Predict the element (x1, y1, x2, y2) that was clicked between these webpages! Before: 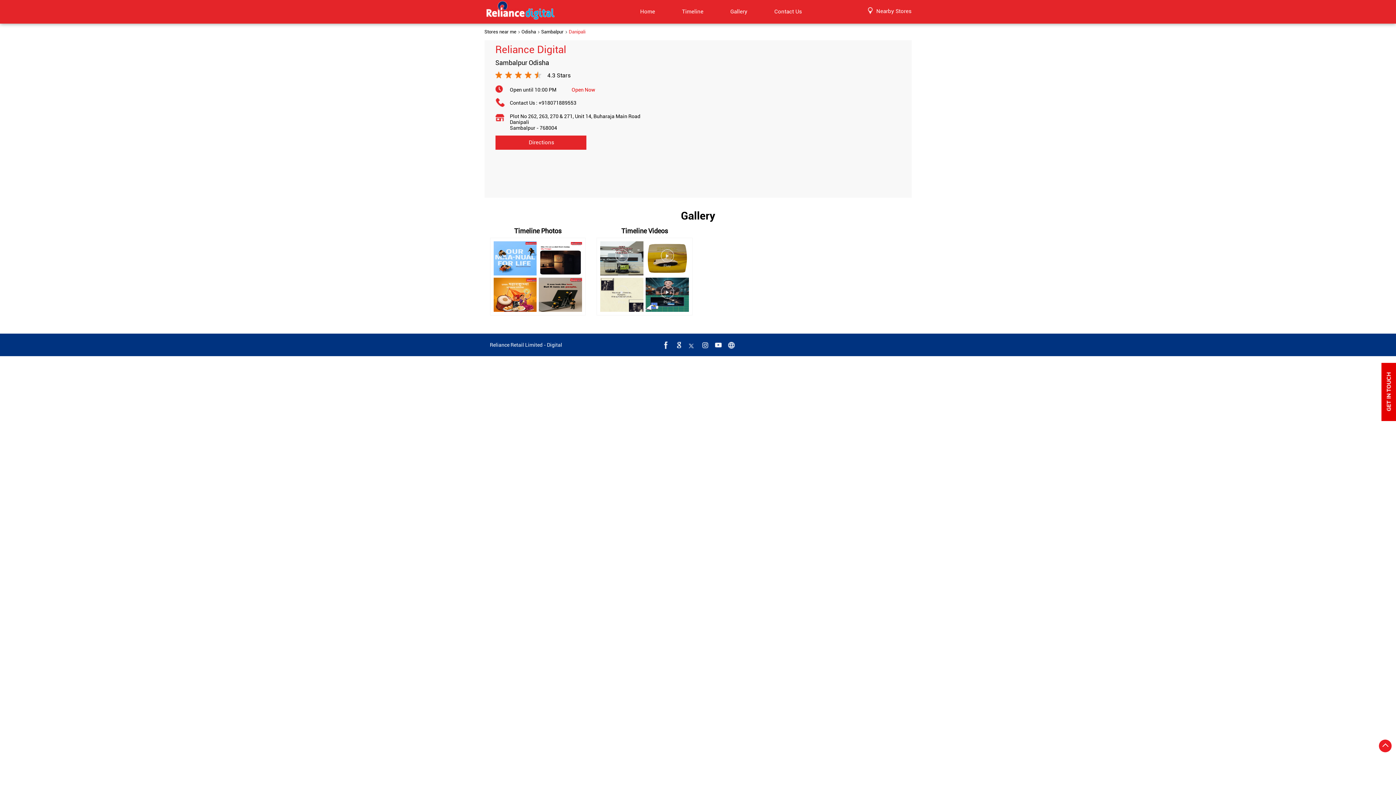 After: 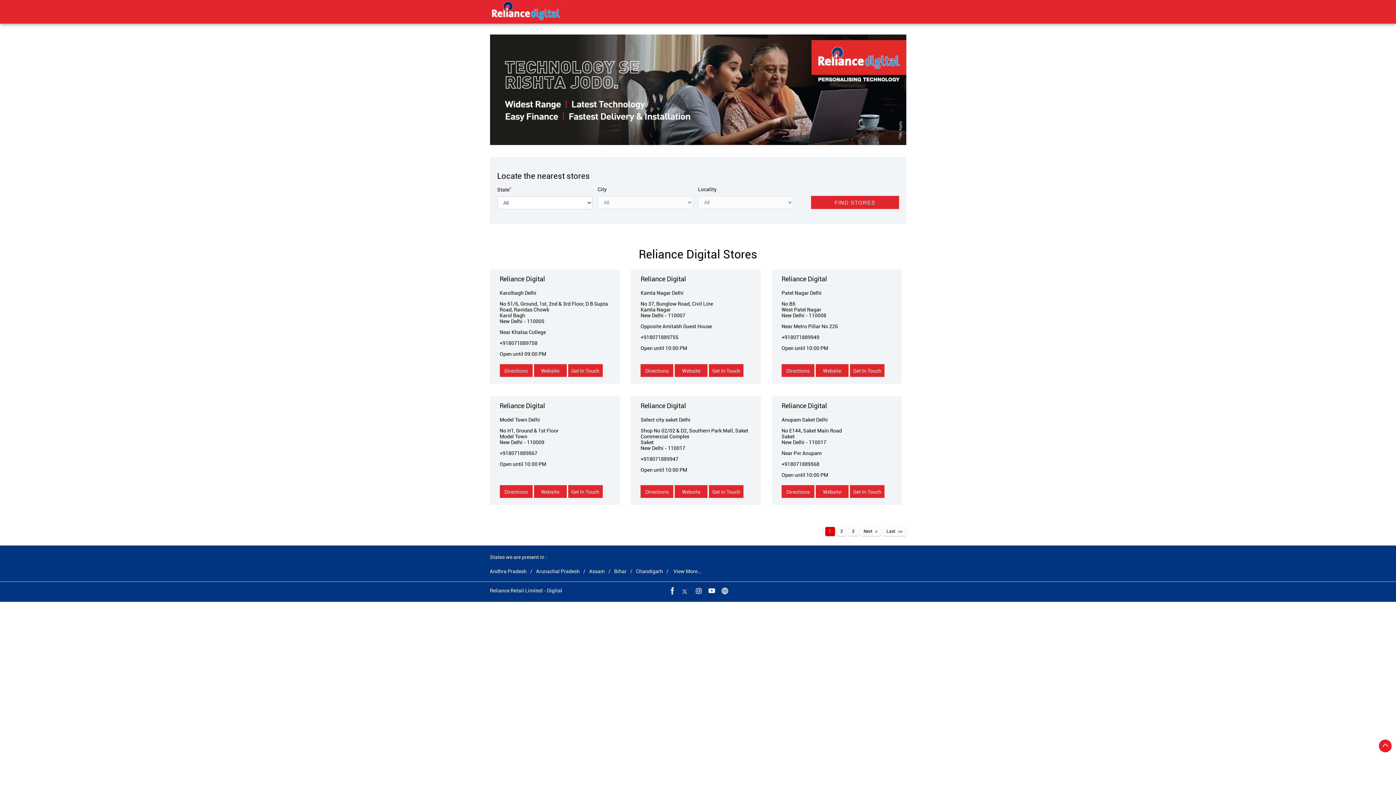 Action: bbox: (484, 0, 556, 23)